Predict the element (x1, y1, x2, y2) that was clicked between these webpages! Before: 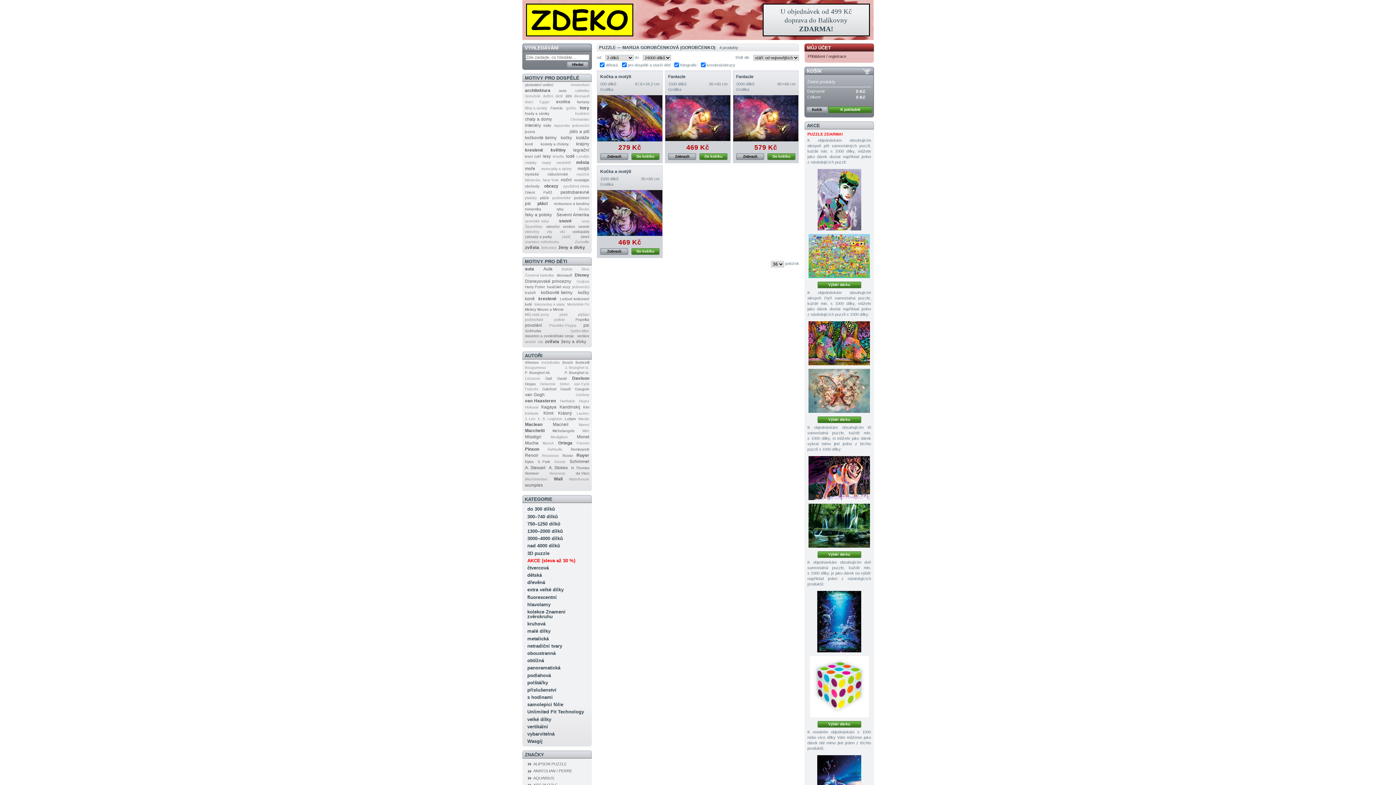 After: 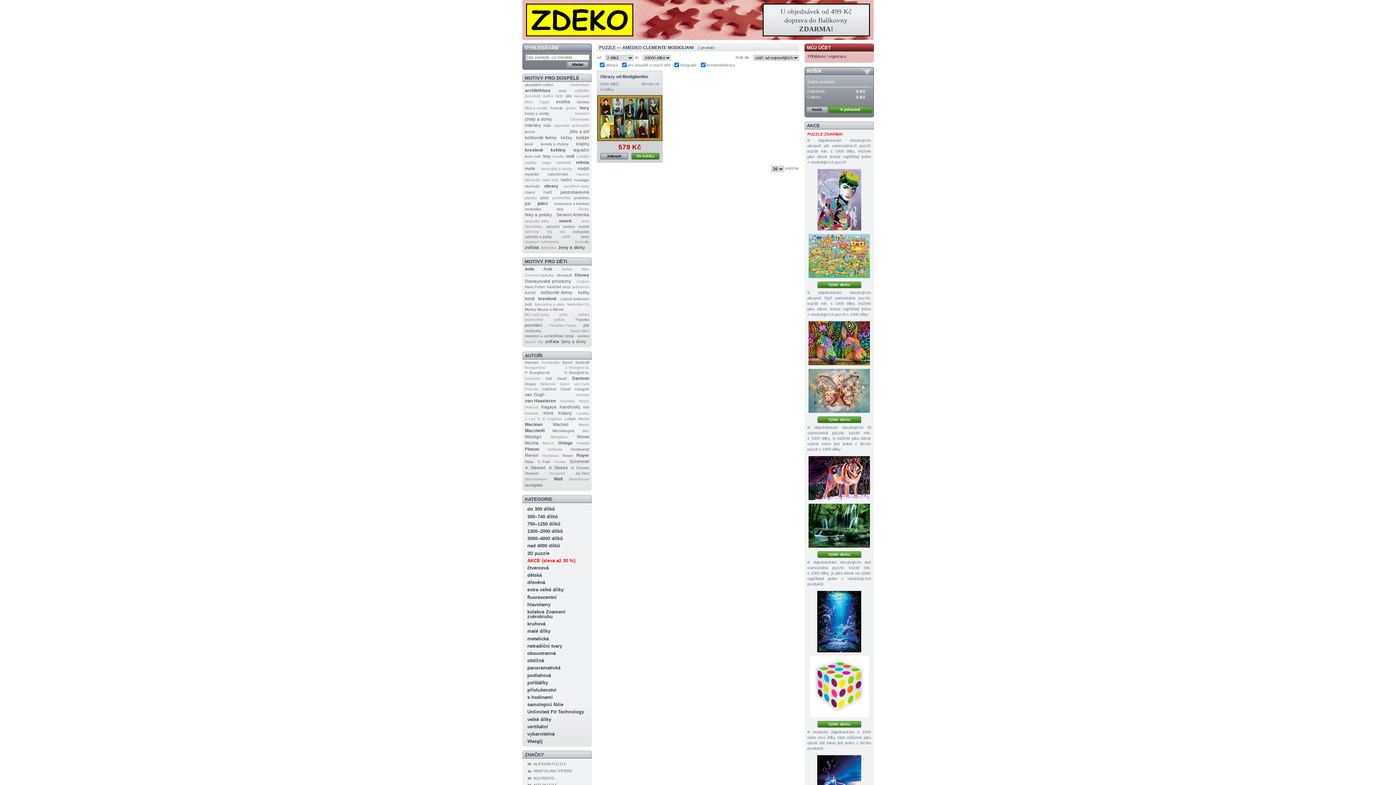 Action: label: Modigliani bbox: (550, 435, 567, 439)